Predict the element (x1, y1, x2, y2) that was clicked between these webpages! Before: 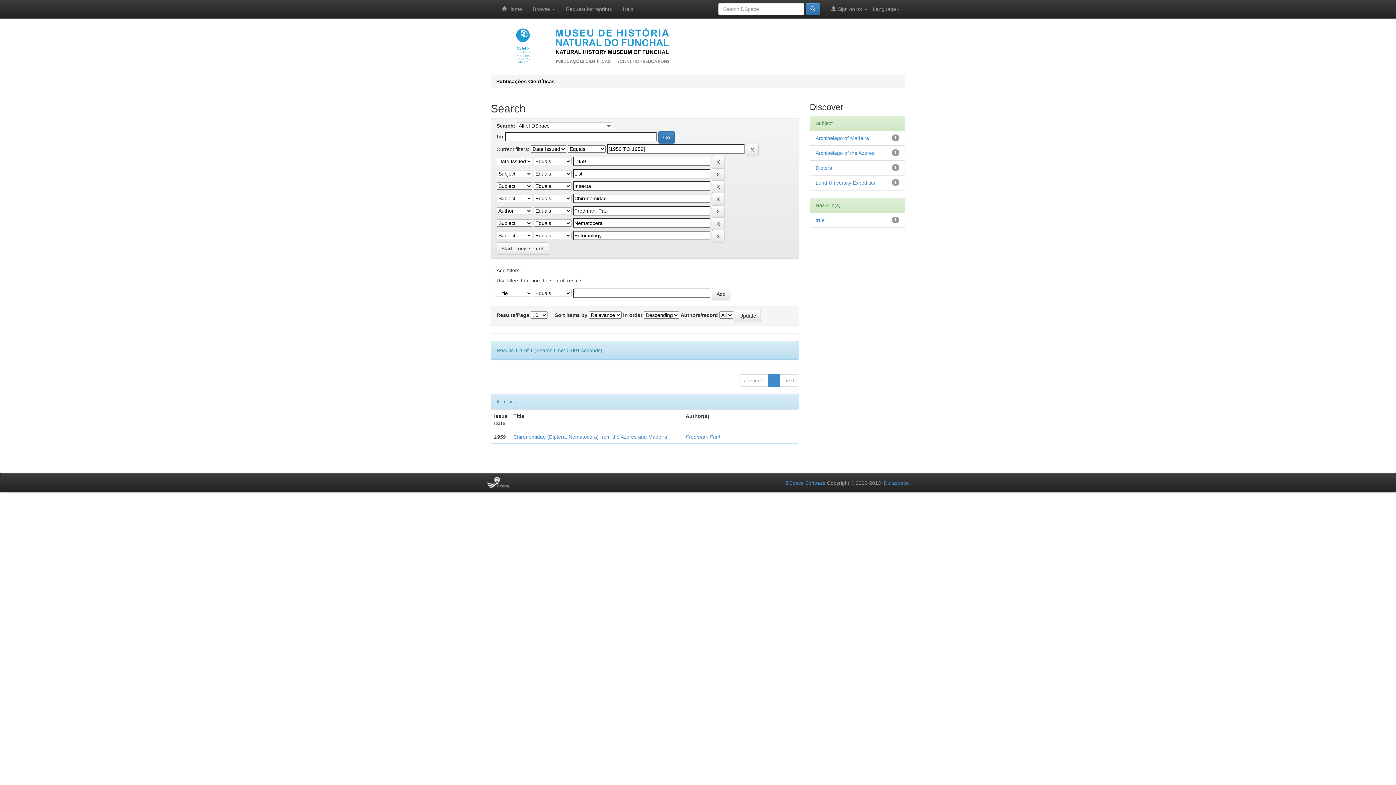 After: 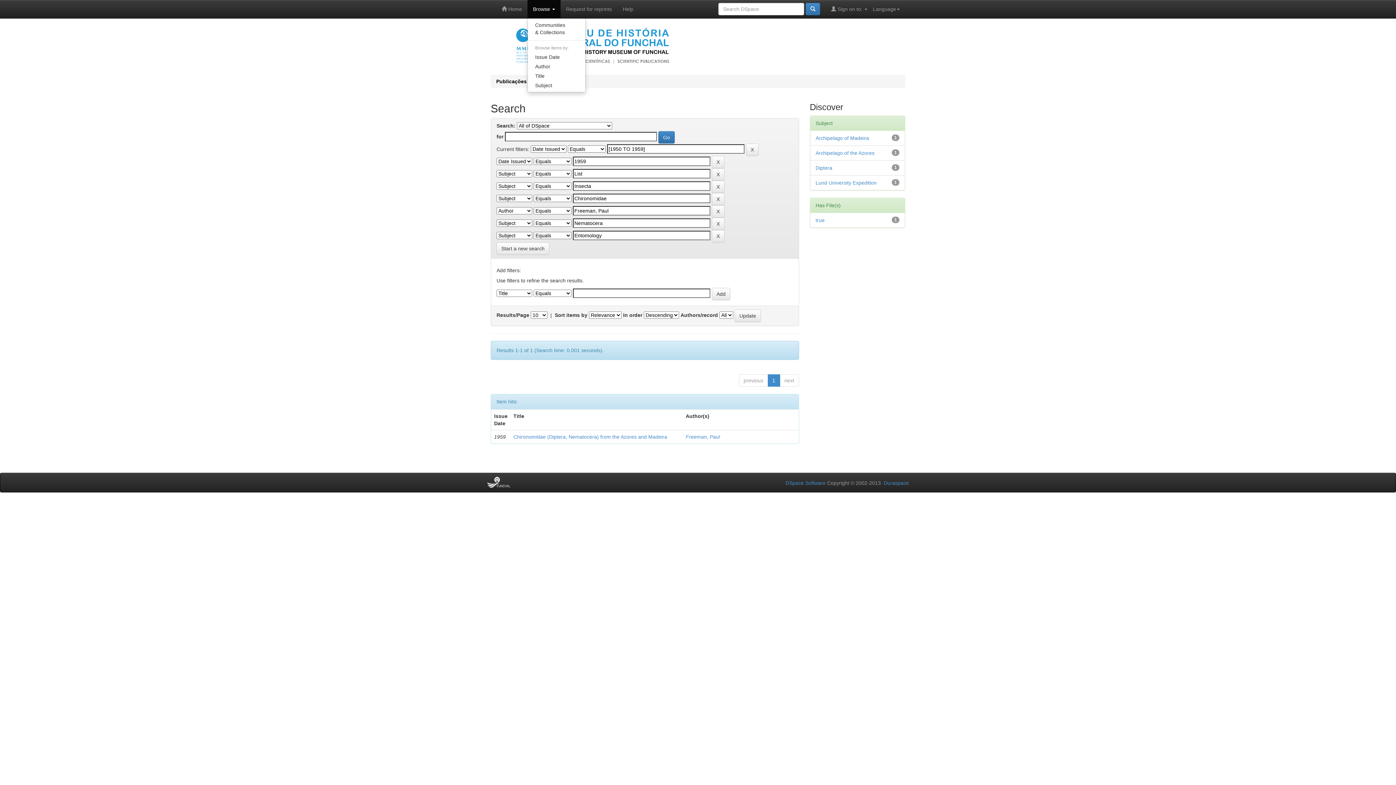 Action: label: Browse  bbox: (527, 0, 560, 18)